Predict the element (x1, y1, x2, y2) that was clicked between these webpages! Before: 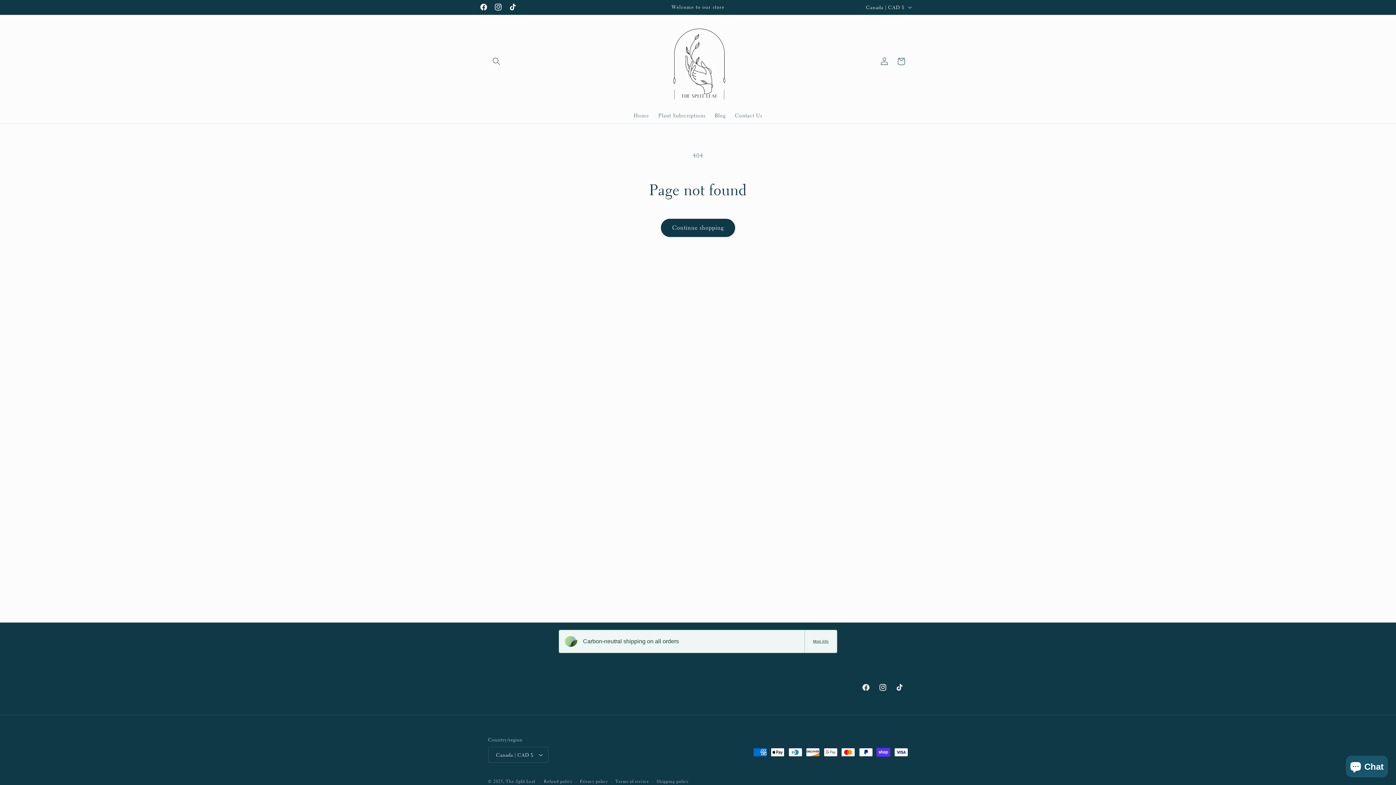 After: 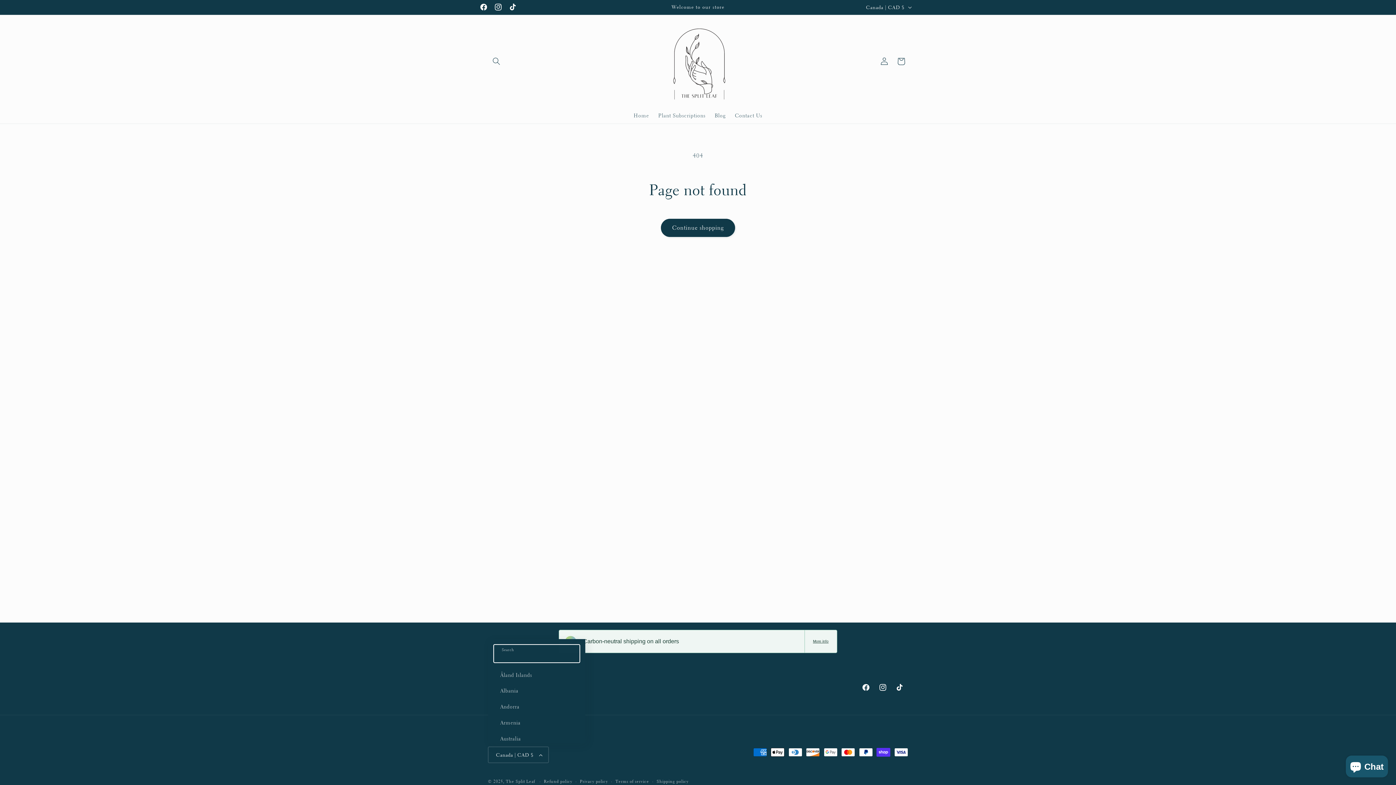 Action: bbox: (488, 747, 548, 763) label: Canada | CAD $